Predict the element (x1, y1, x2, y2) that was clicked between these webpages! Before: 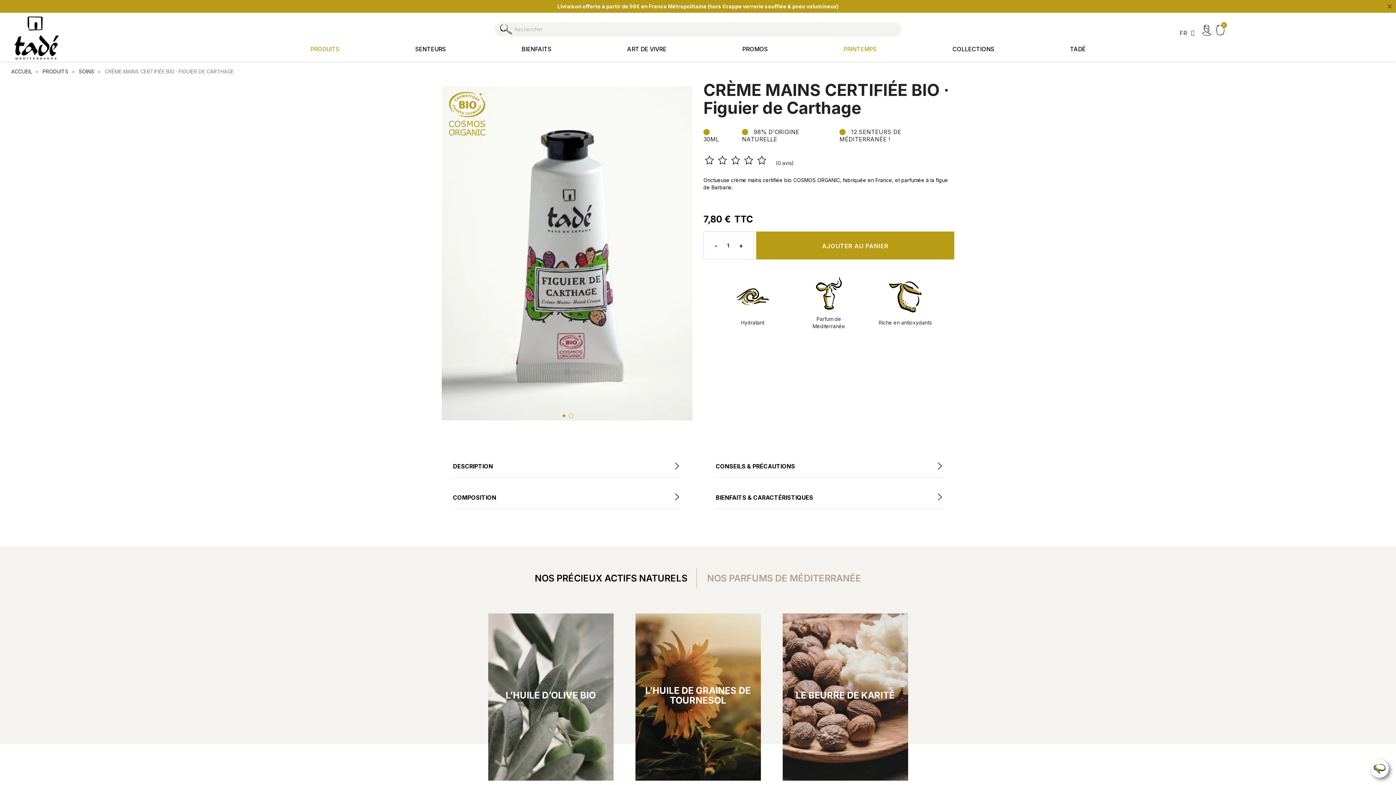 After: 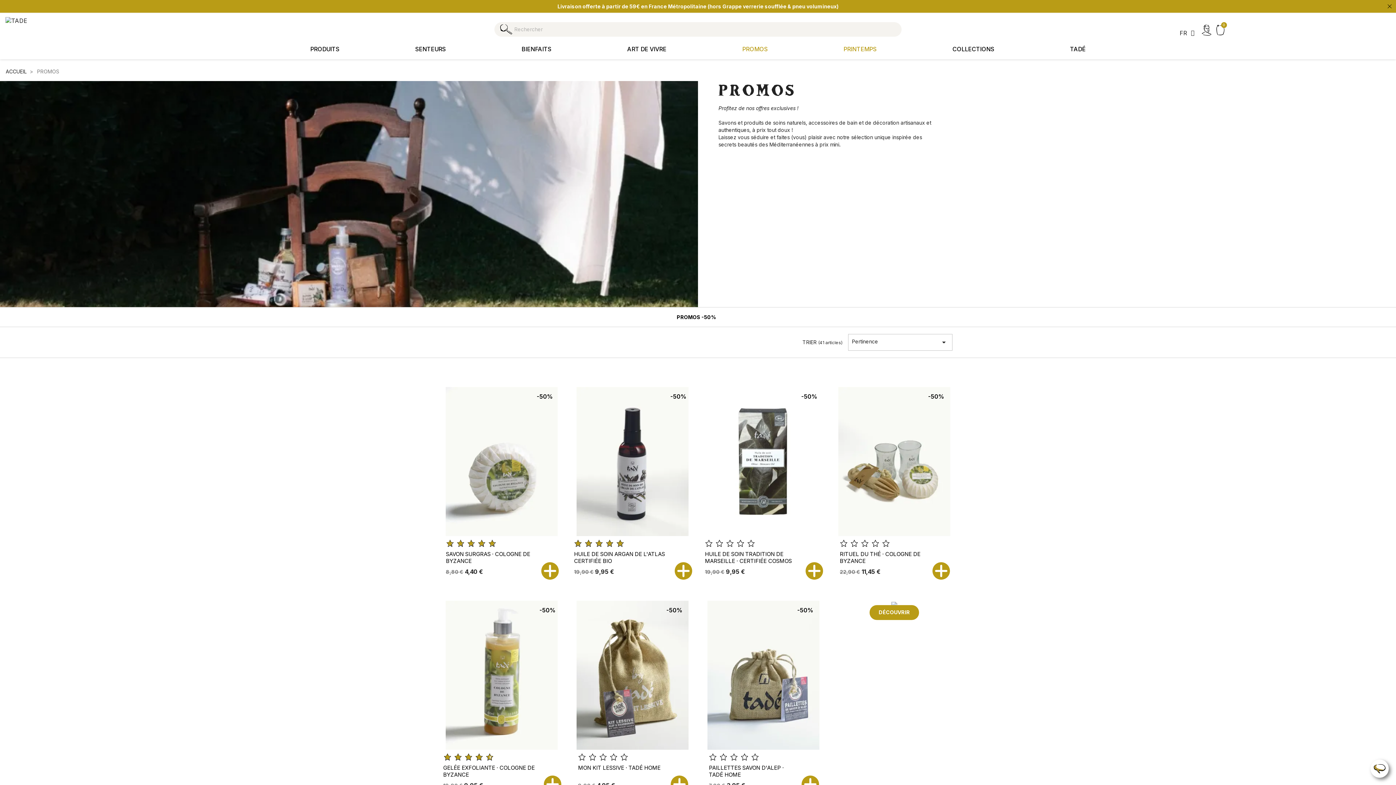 Action: bbox: (738, 41, 771, 57) label: PROMOS